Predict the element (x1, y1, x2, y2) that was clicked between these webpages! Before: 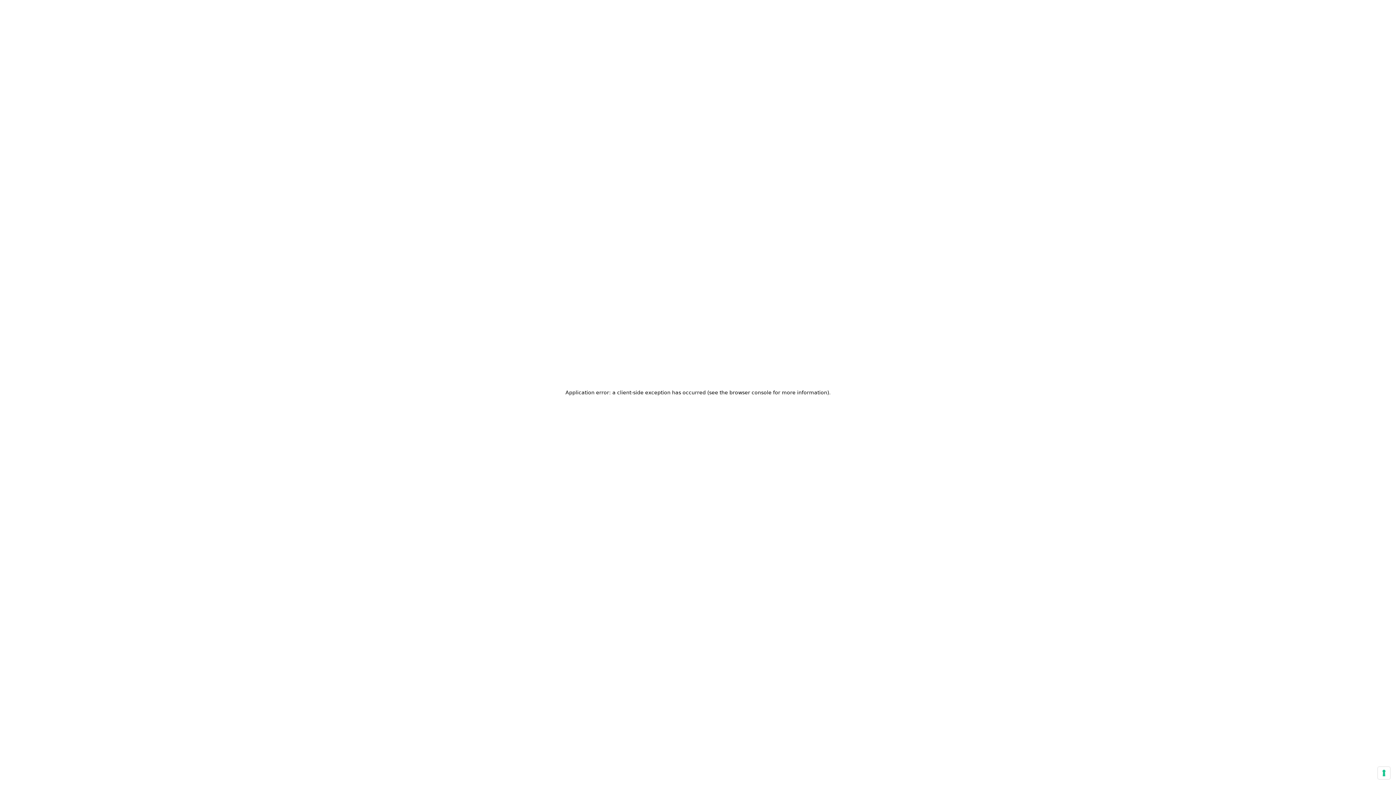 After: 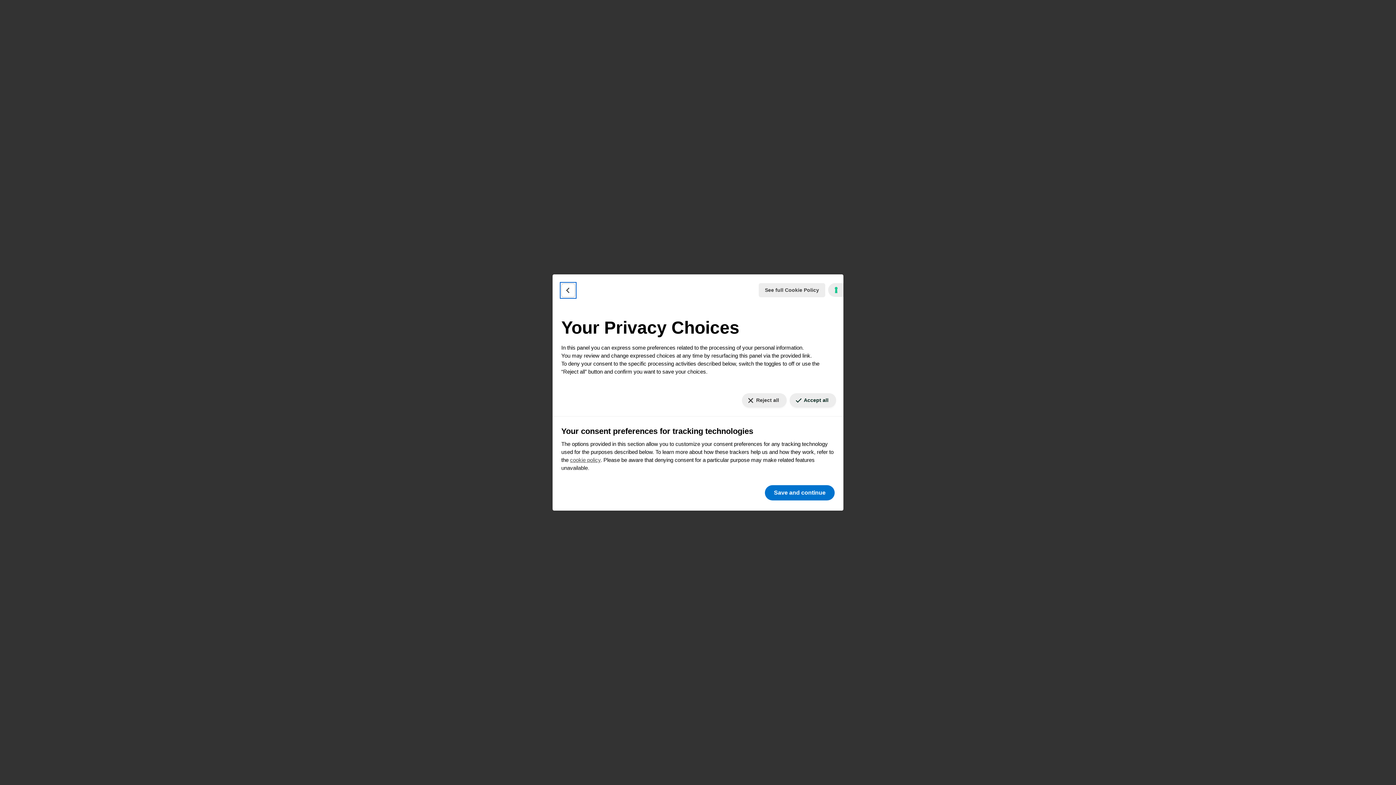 Action: bbox: (1378, 767, 1390, 779) label: Your consent preferences for tracking technologies